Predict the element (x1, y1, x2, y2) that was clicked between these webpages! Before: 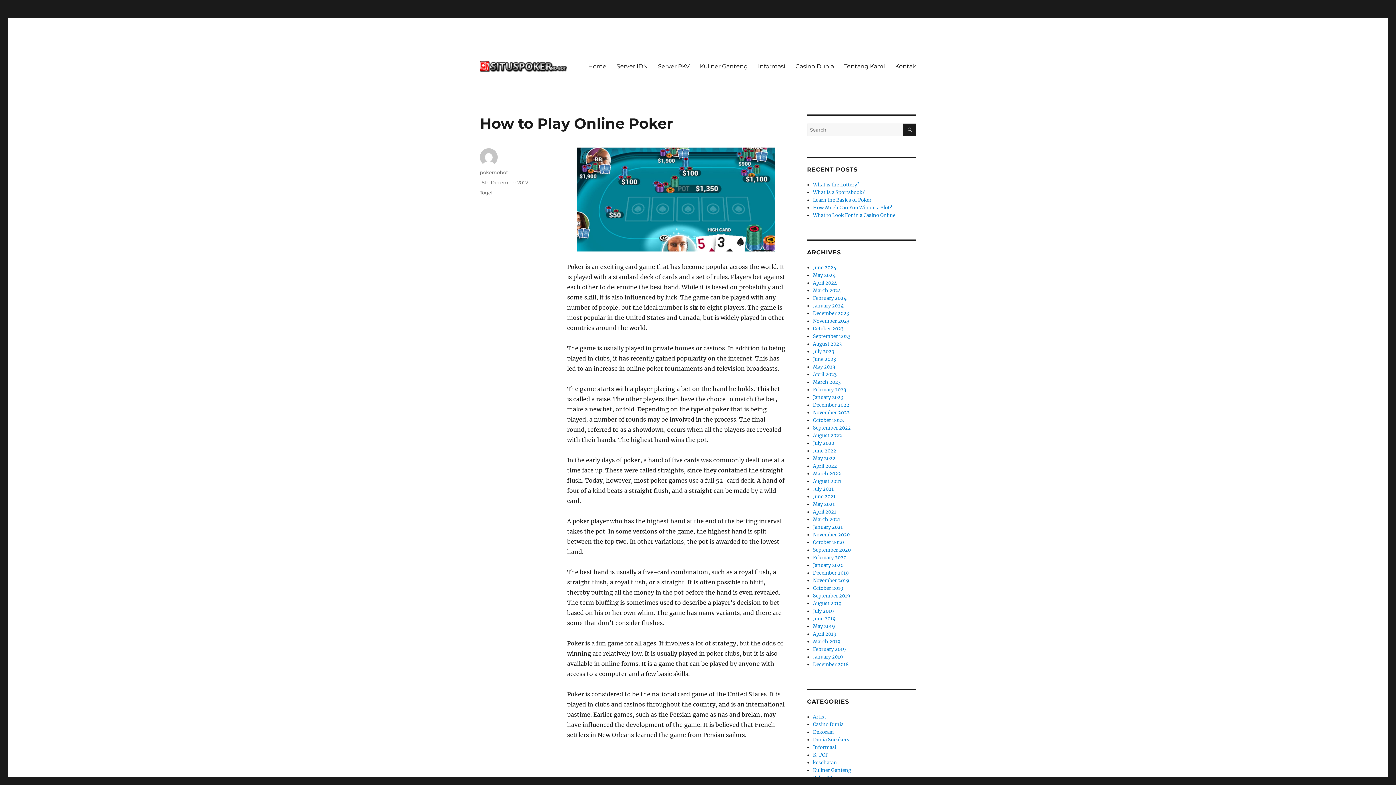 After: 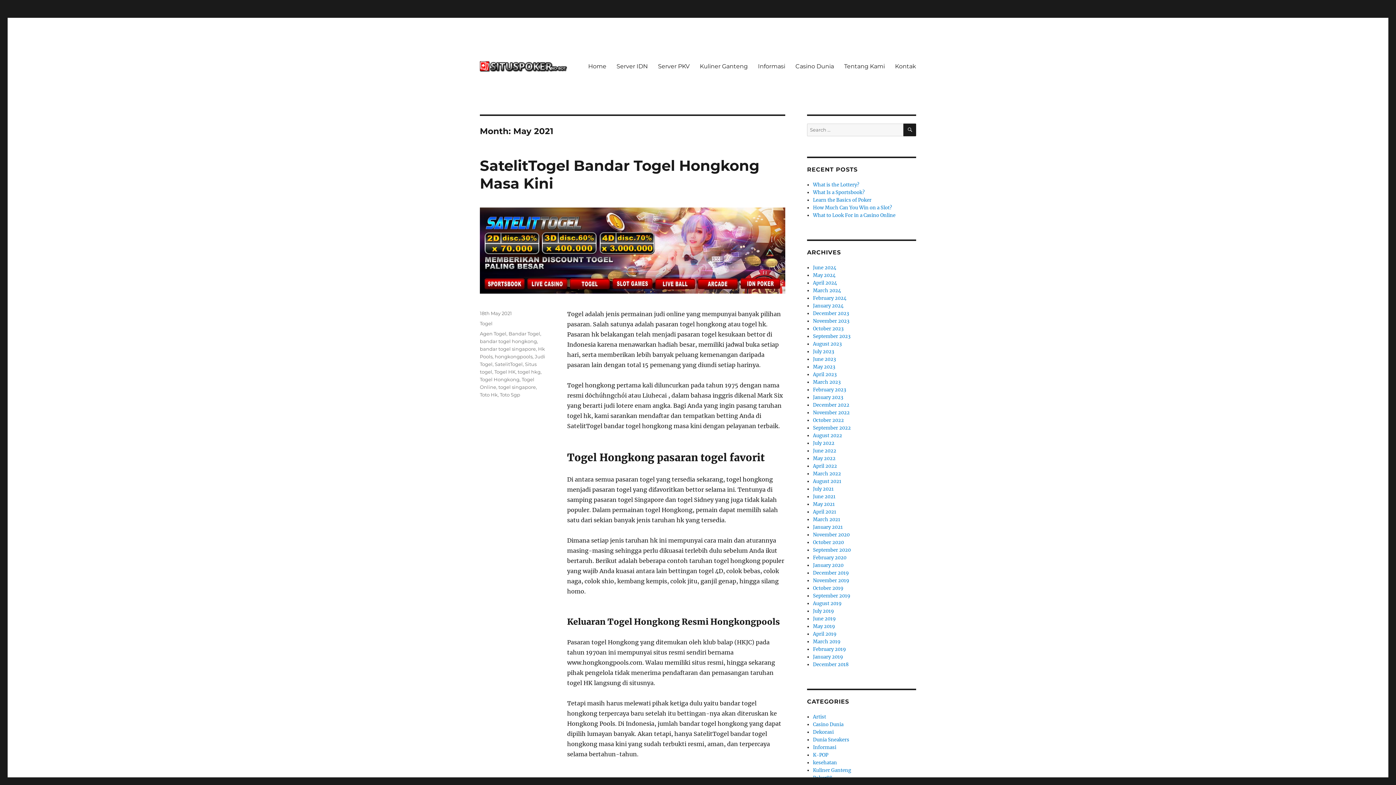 Action: bbox: (813, 501, 835, 507) label: May 2021